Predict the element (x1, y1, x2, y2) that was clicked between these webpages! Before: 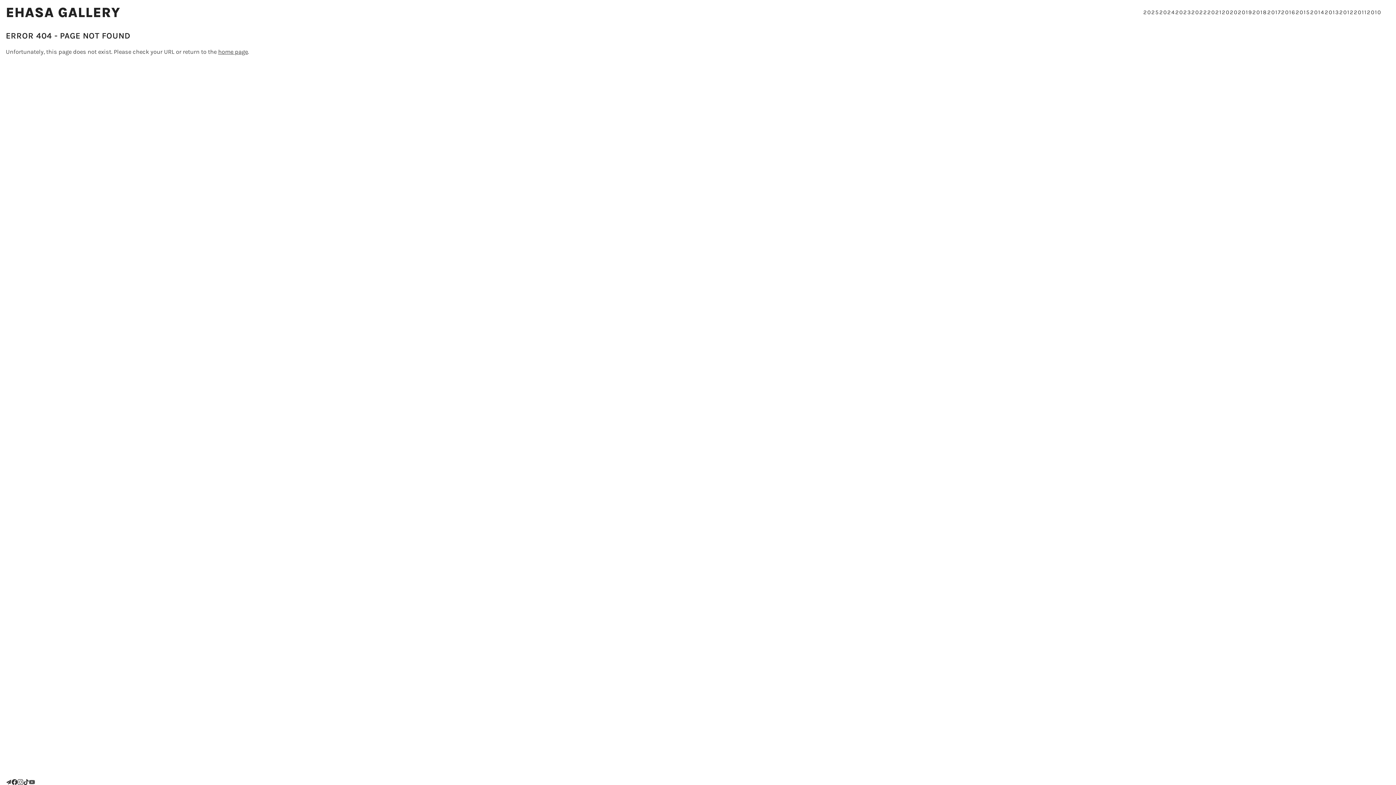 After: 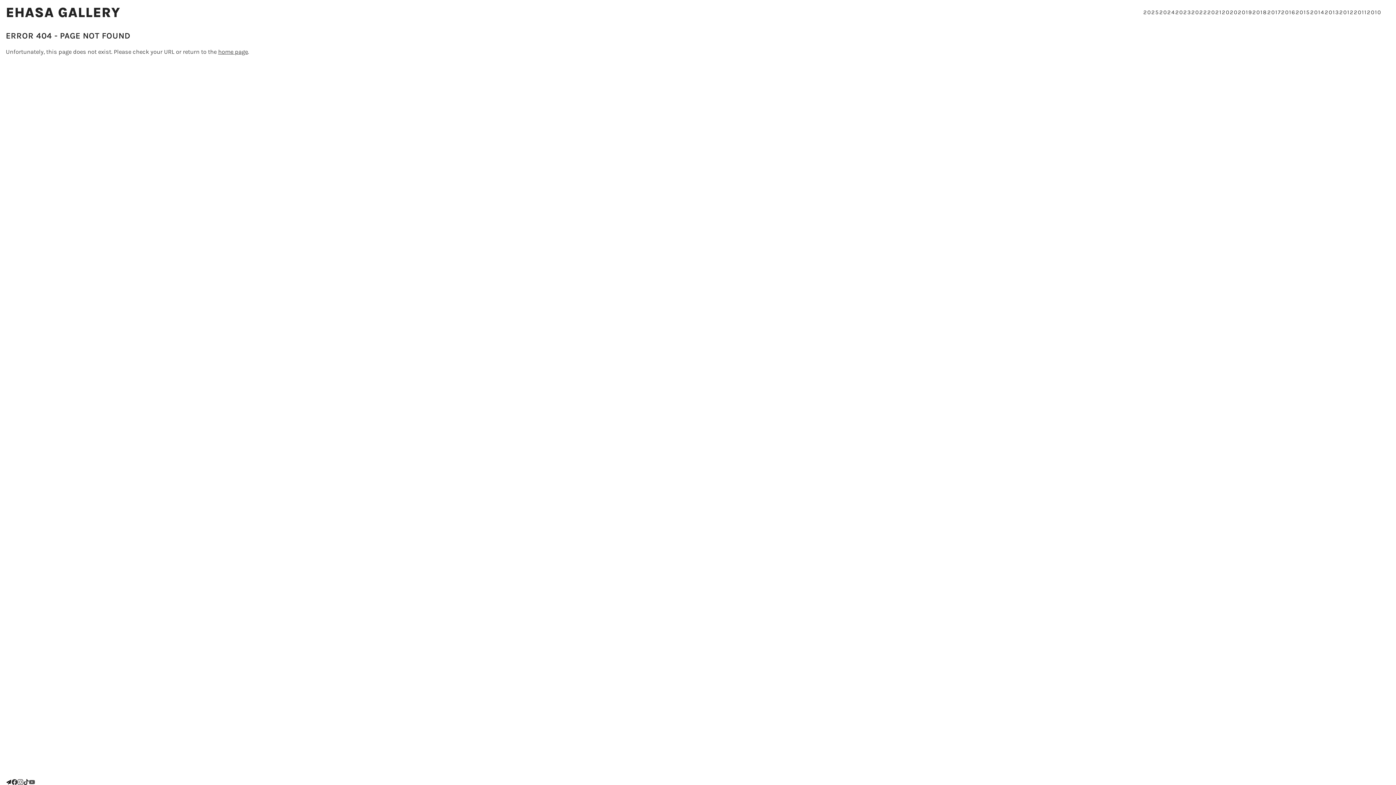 Action: bbox: (5, 779, 11, 785)